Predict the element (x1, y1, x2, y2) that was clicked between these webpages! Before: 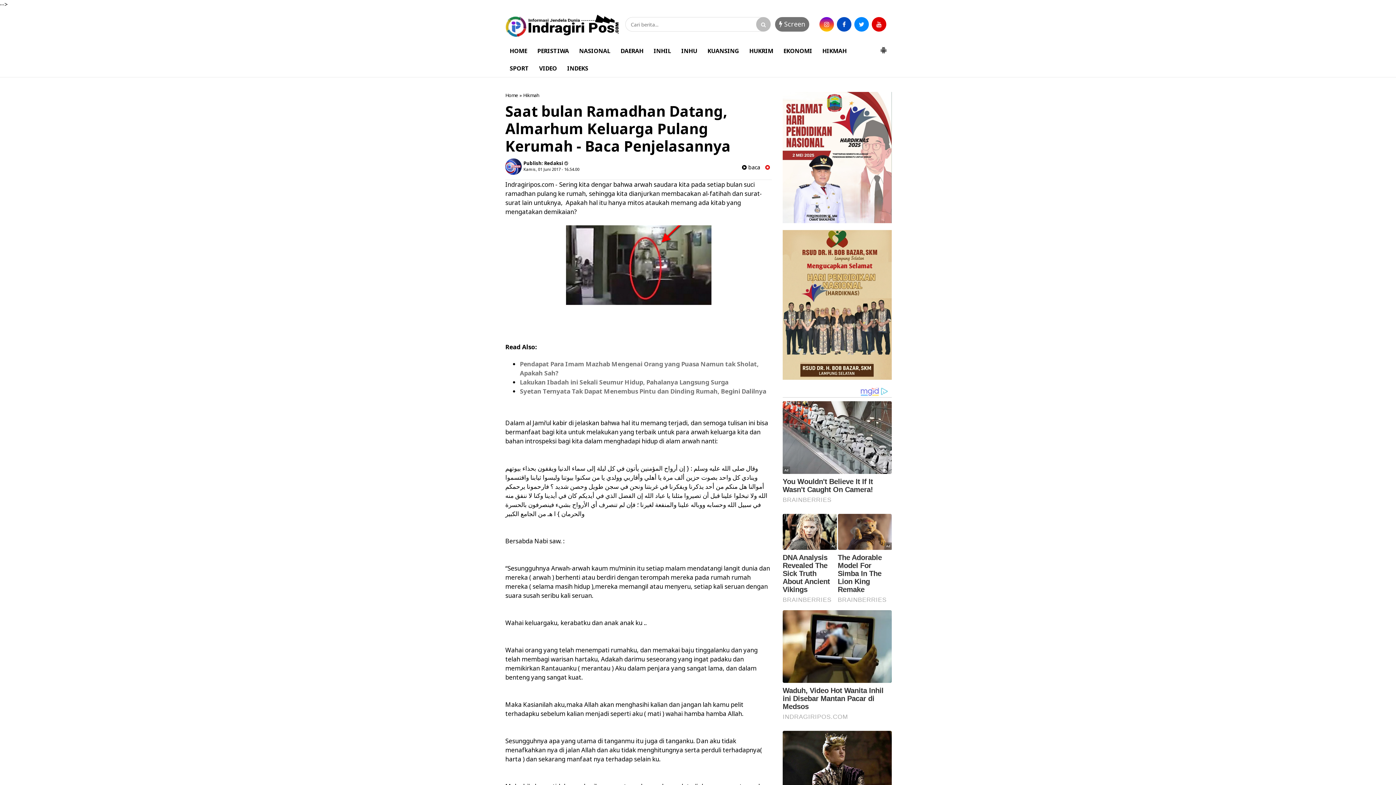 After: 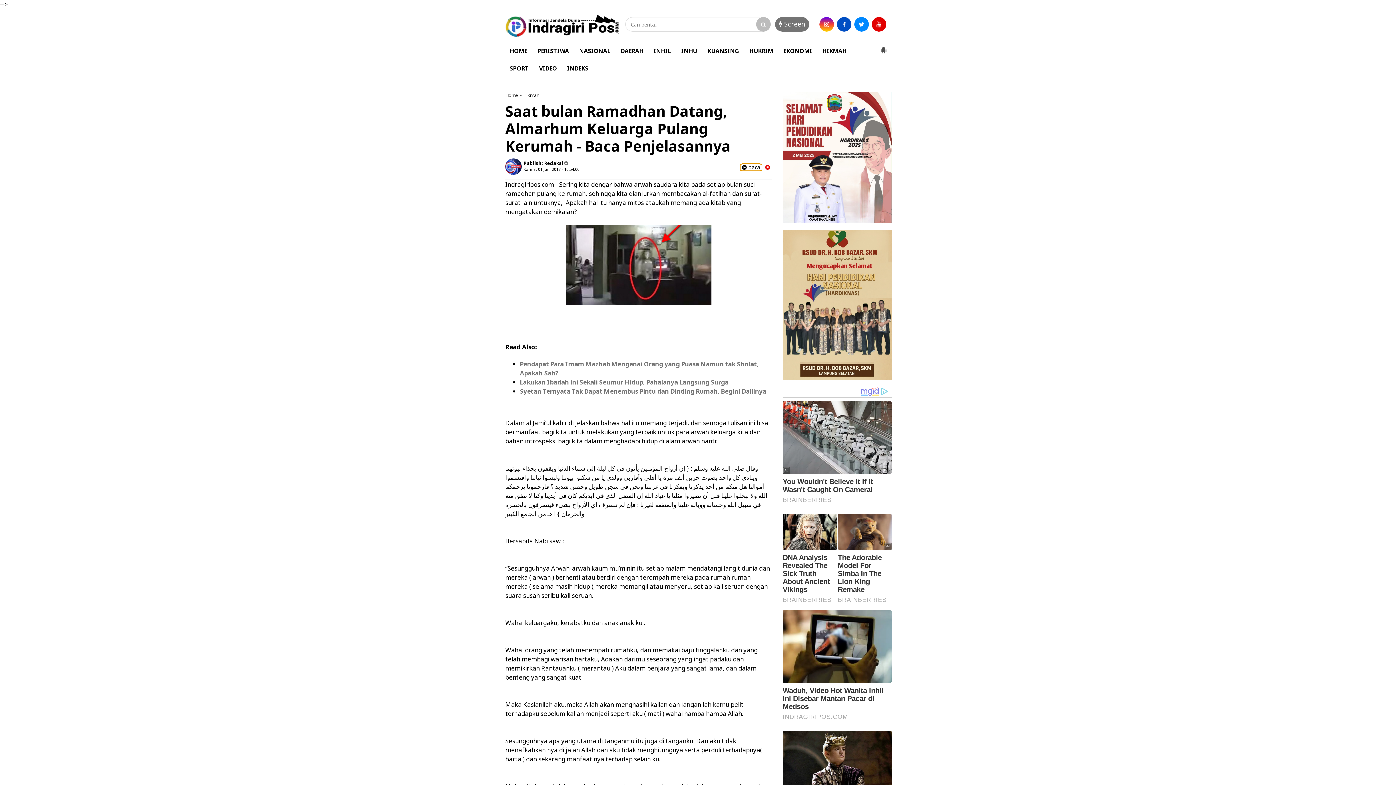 Action: bbox: (740, 164, 762, 170) label:  baca